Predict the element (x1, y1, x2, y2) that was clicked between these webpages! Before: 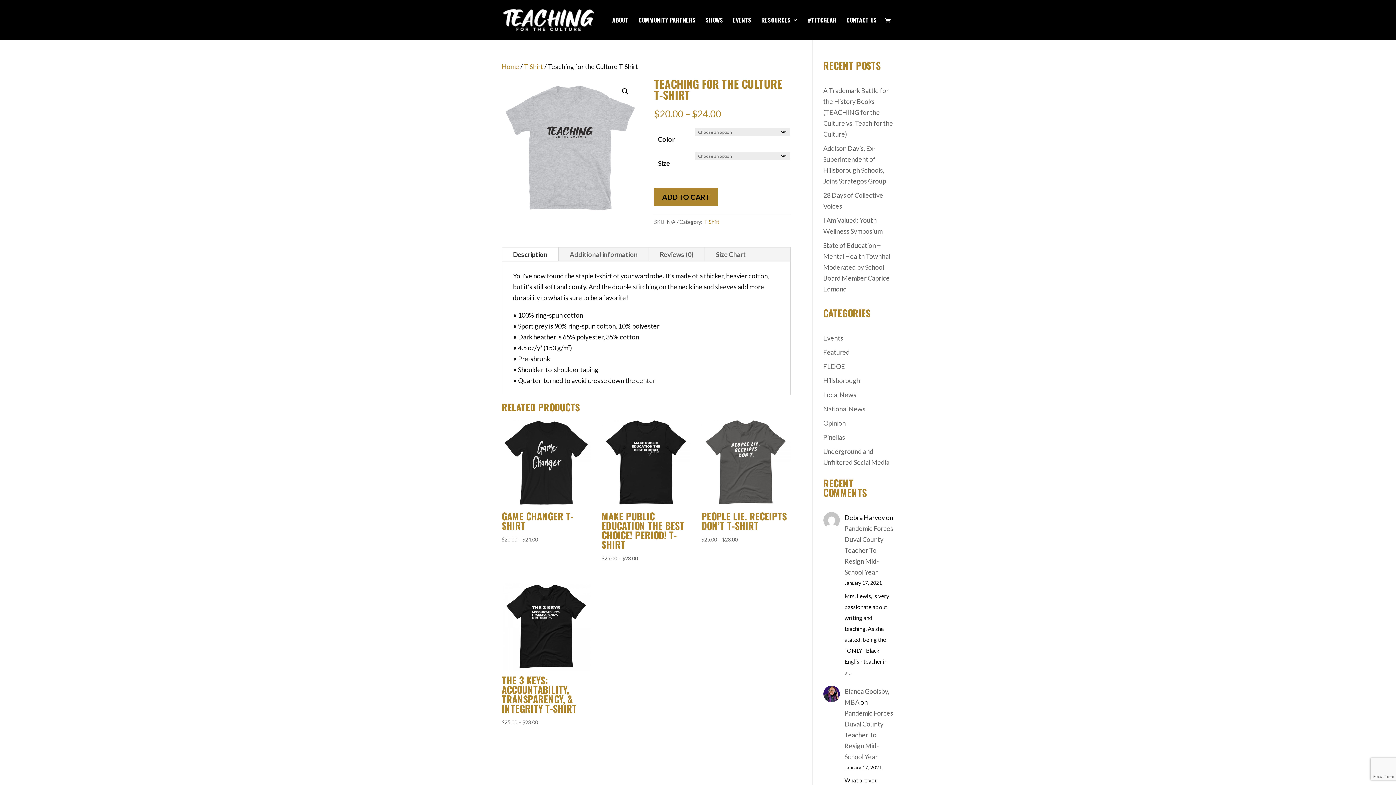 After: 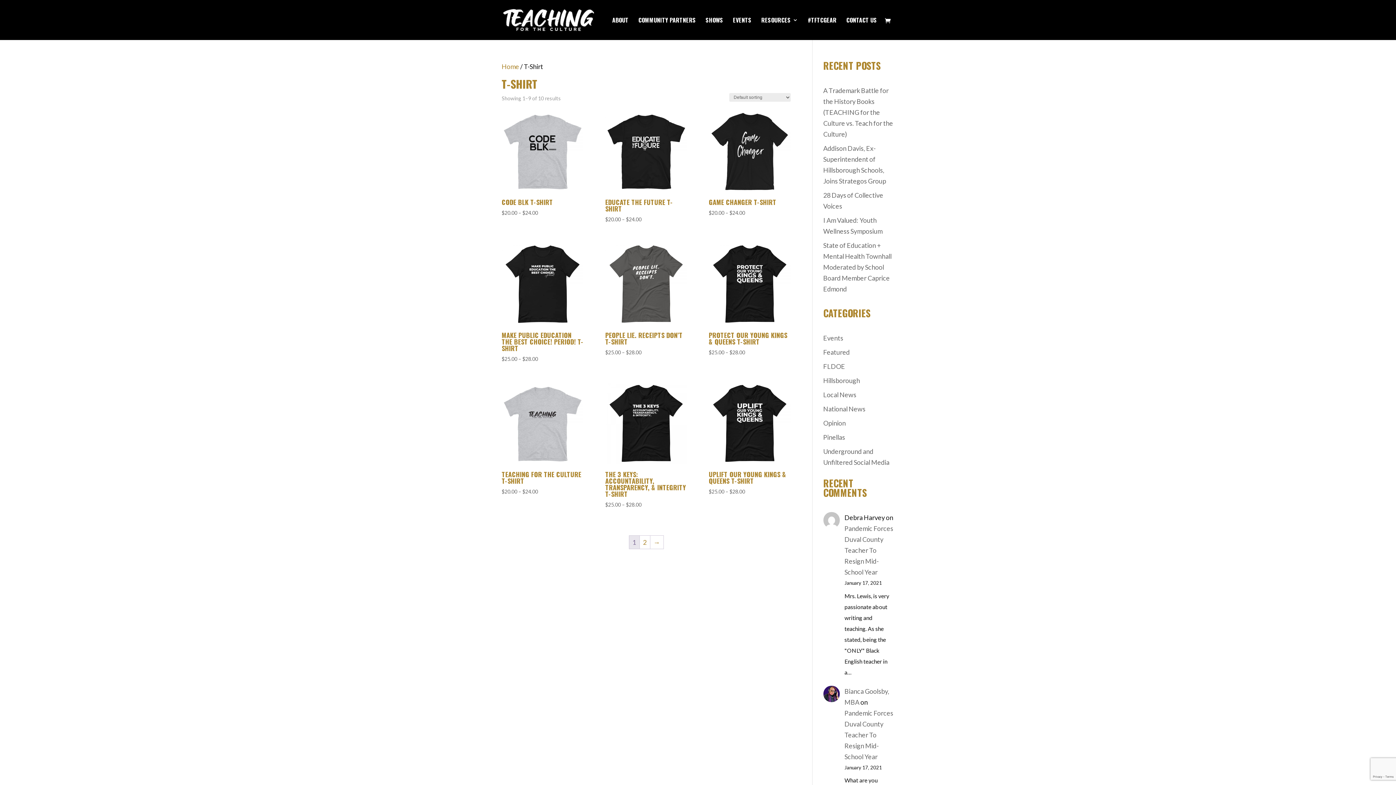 Action: label: T-Shirt bbox: (524, 62, 543, 70)